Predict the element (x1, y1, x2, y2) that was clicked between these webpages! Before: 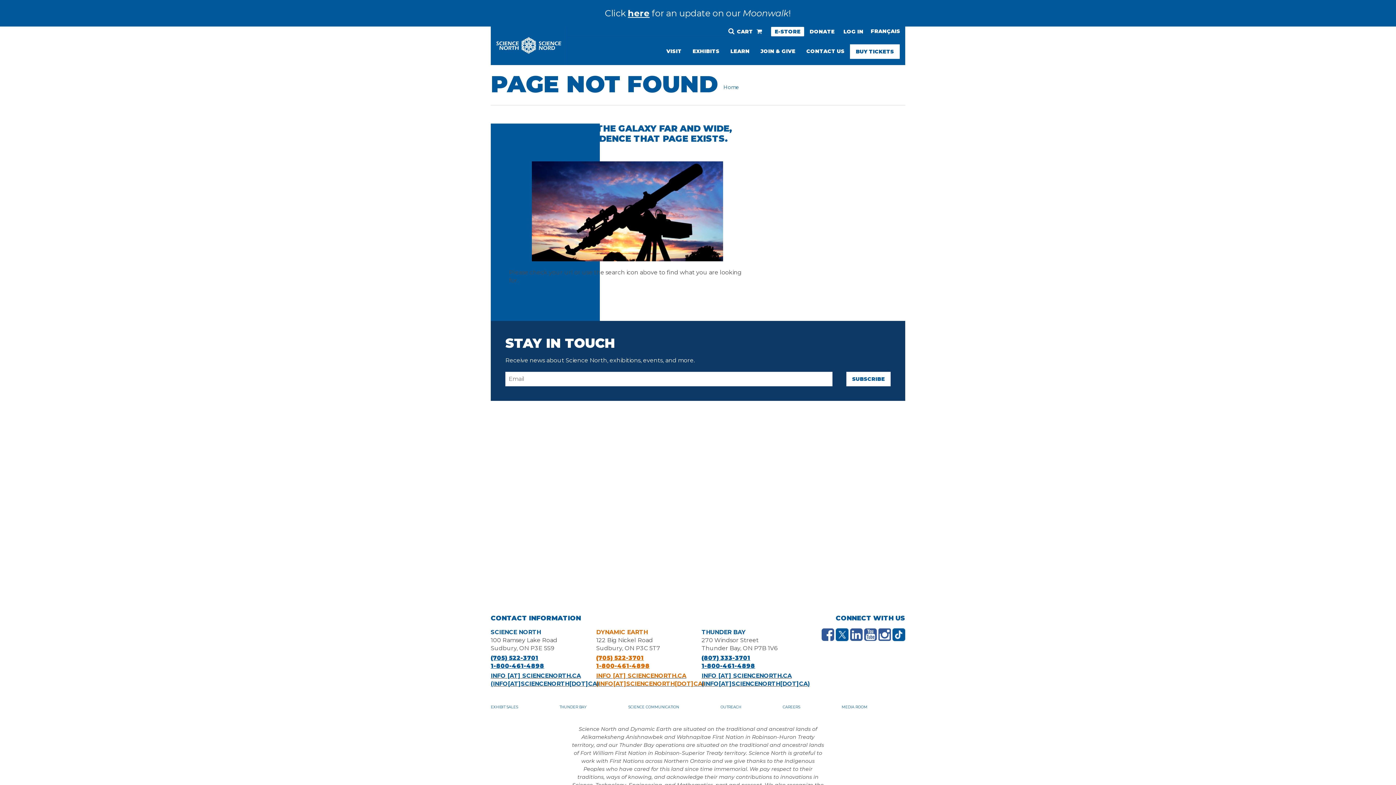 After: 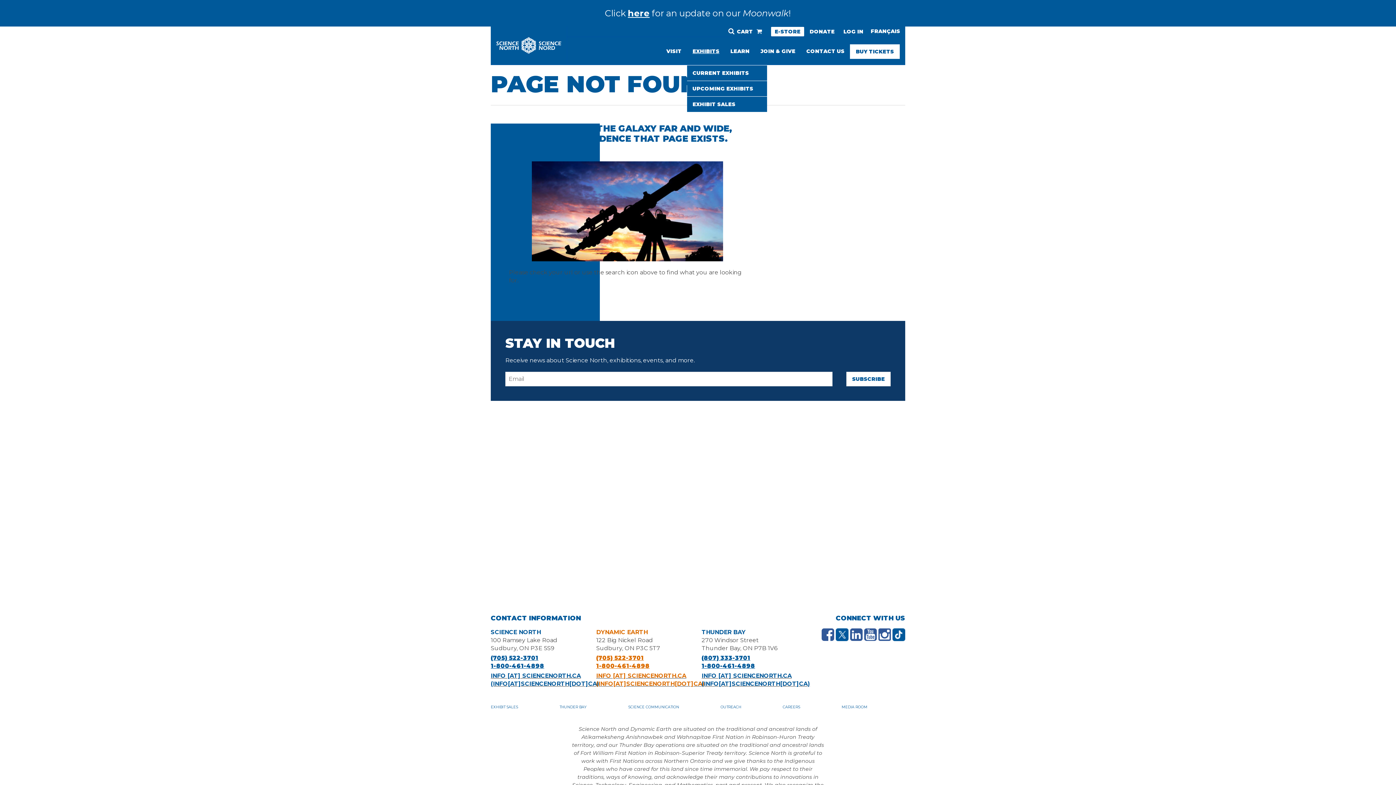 Action: label: EXHIBITS bbox: (687, 44, 725, 58)